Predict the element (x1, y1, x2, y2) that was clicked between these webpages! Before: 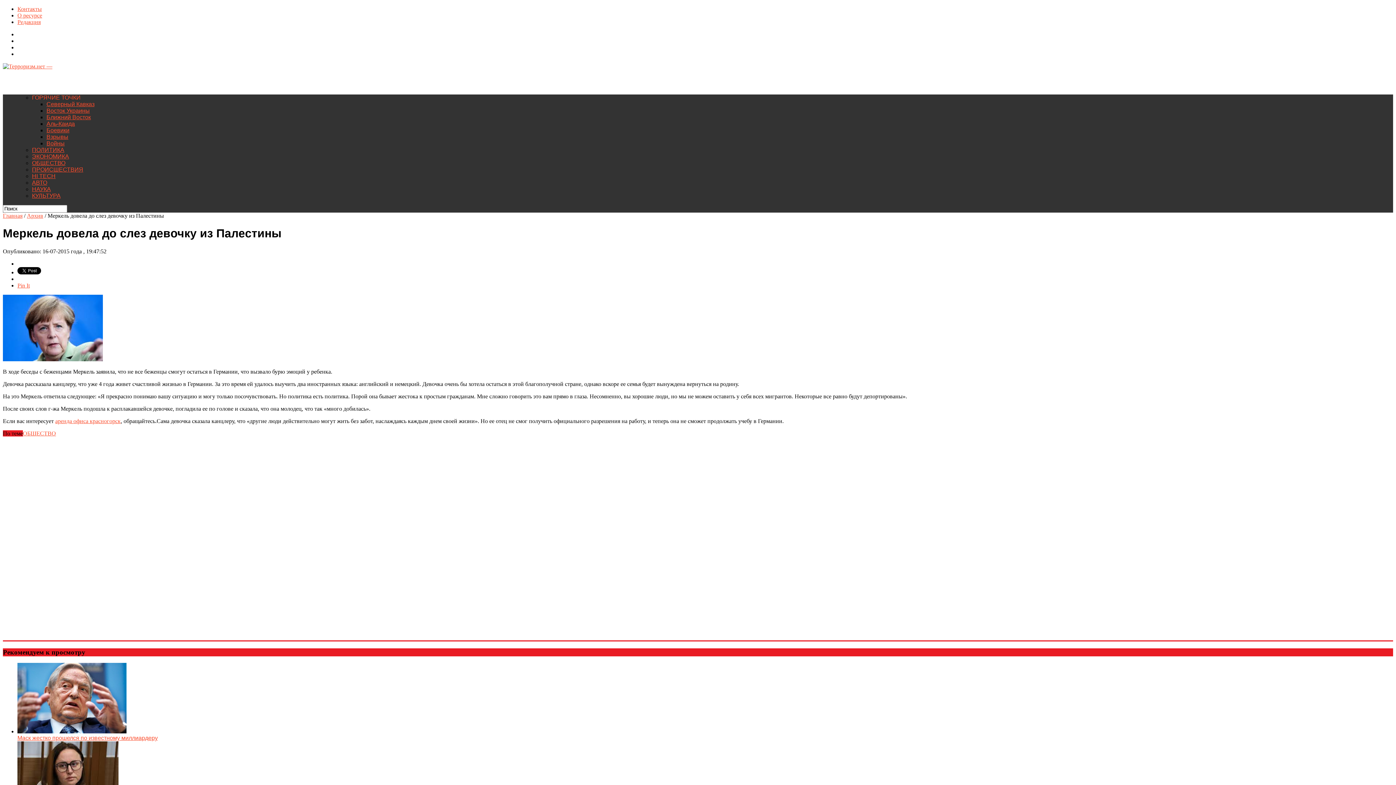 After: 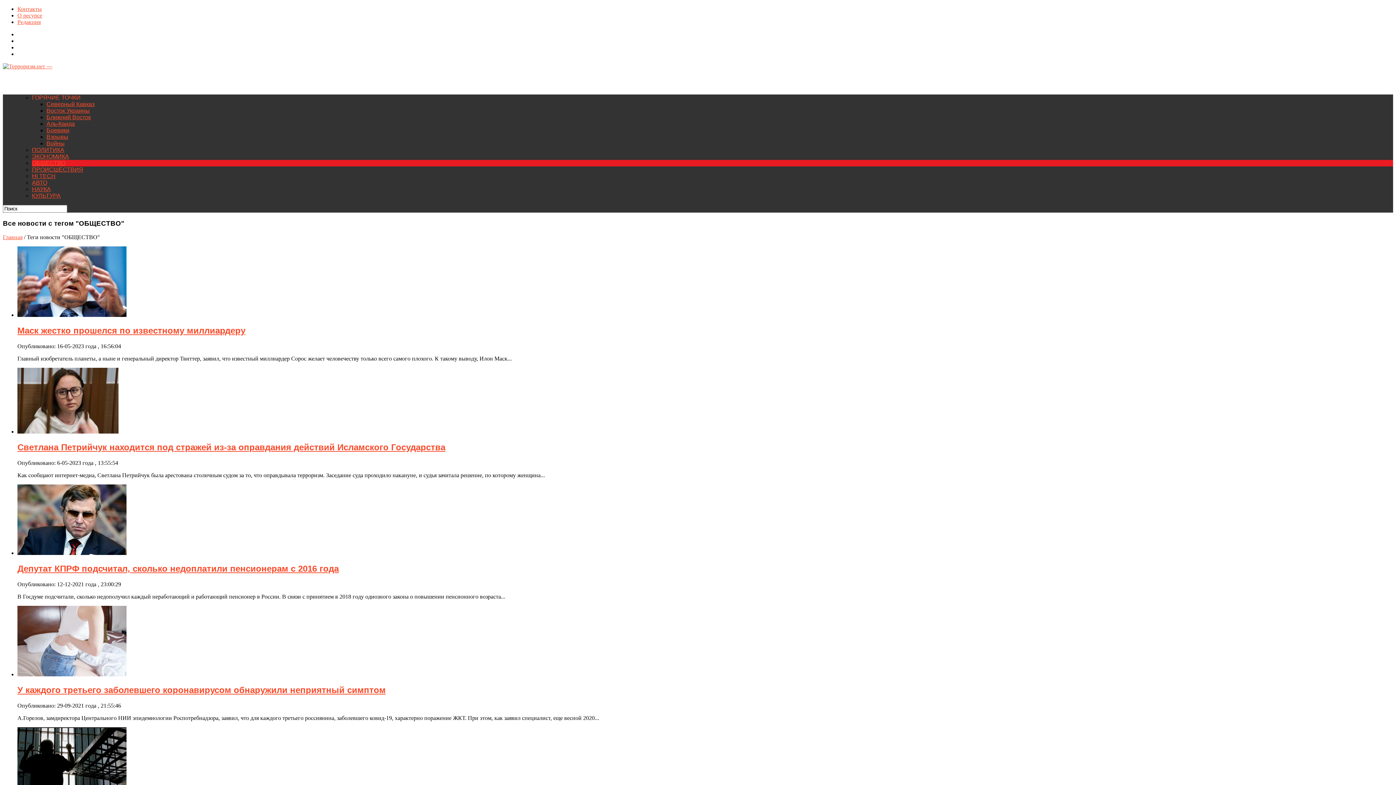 Action: label: ОБЩЕСТВО bbox: (32, 160, 65, 166)